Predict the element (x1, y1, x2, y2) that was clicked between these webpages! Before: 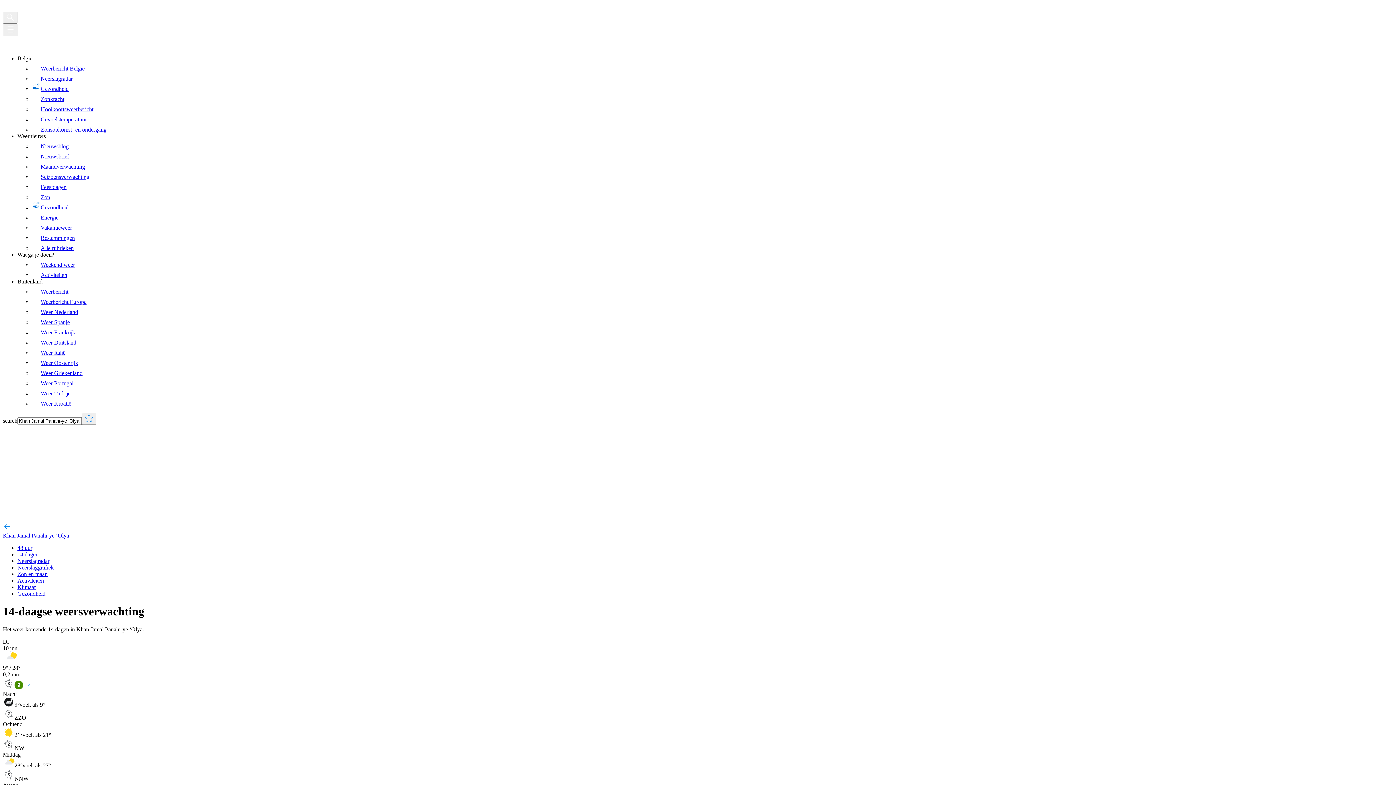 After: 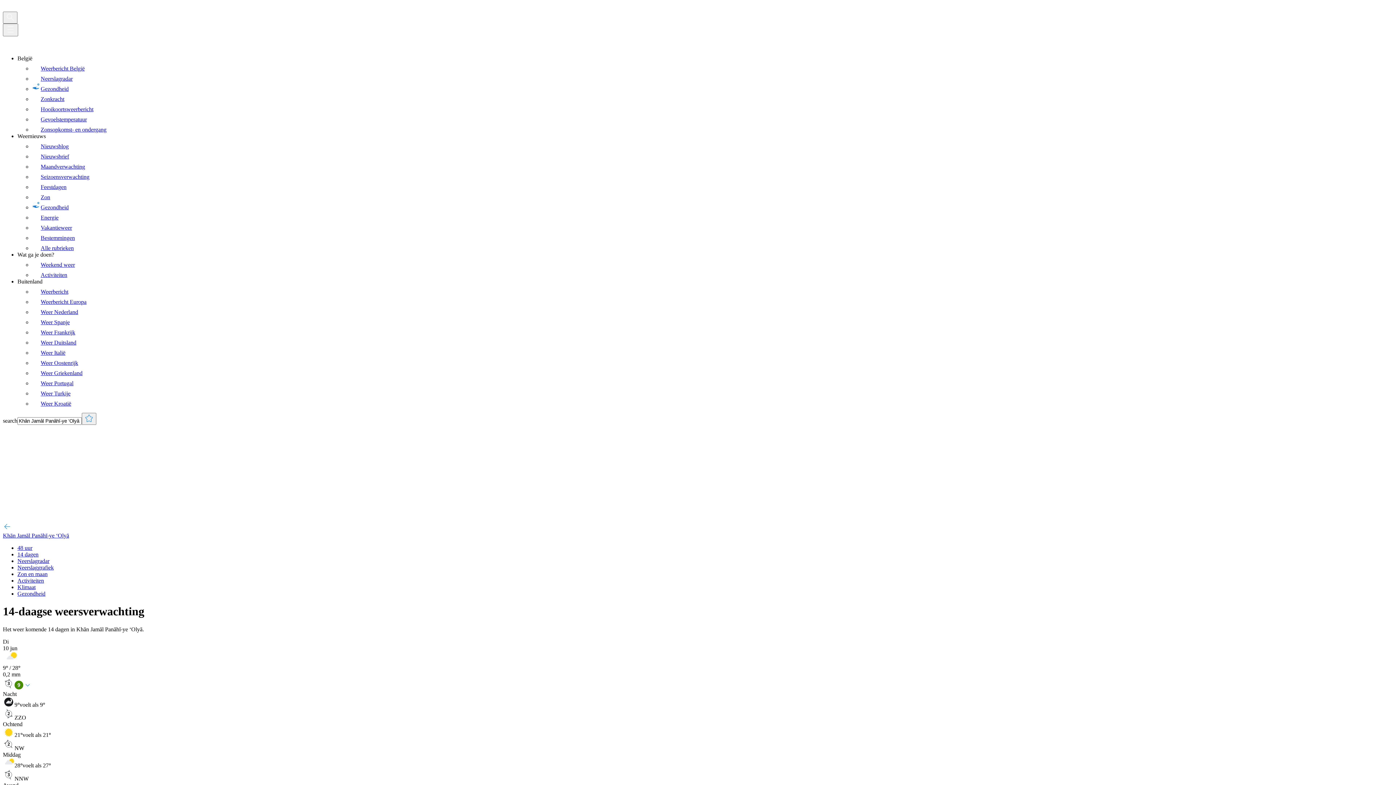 Action: bbox: (32, 102, 1393, 112) label: Hooikoortsweerbericht